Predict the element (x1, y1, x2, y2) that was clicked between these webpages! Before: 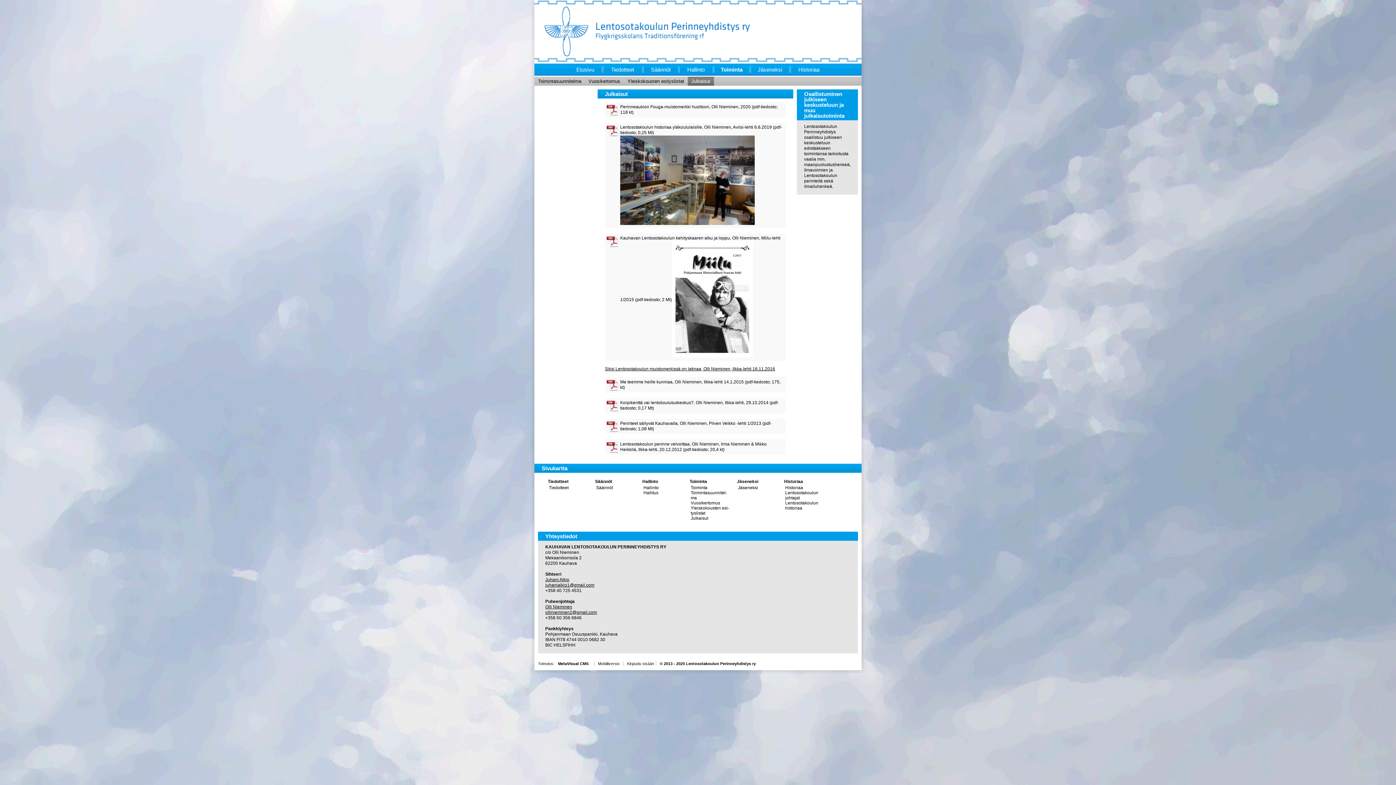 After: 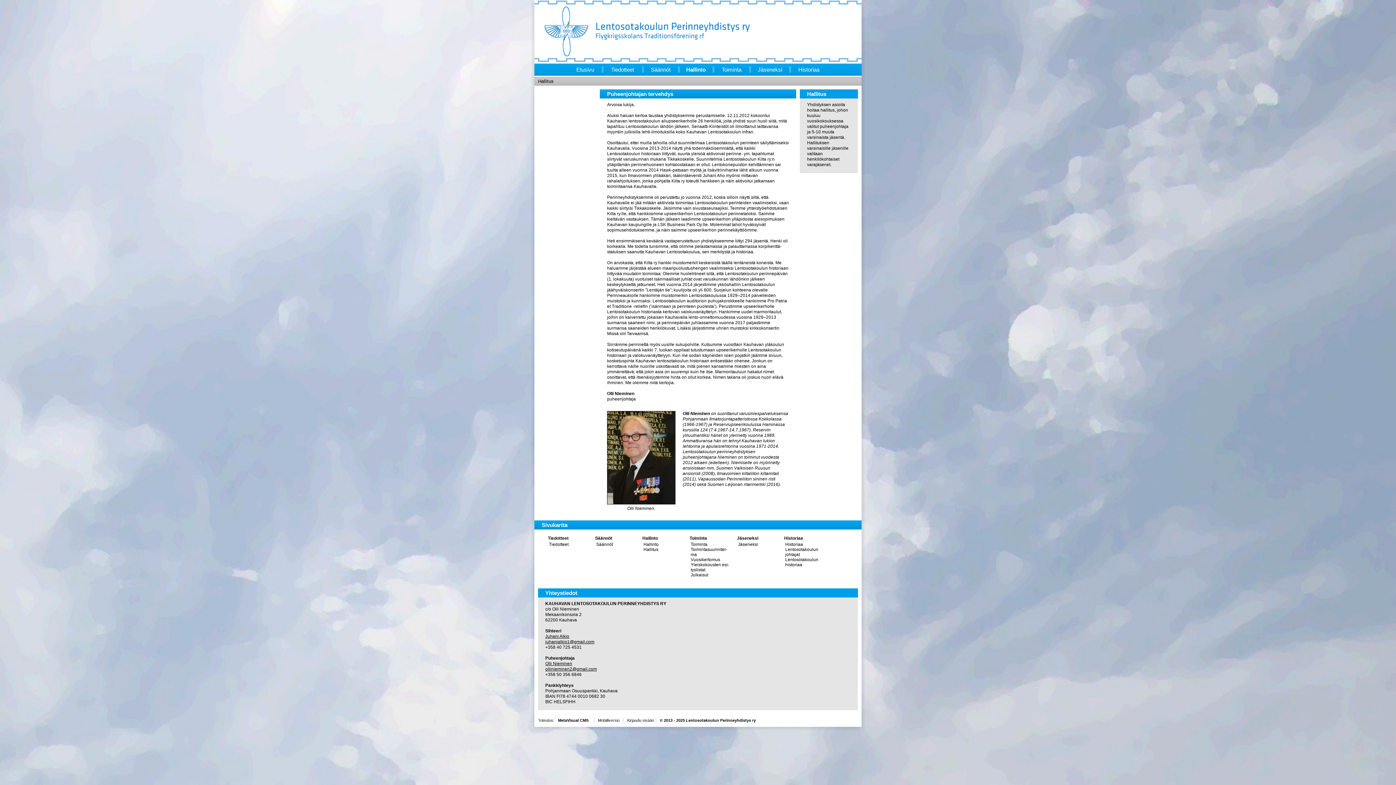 Action: label: Hallinto bbox: (642, 479, 658, 484)